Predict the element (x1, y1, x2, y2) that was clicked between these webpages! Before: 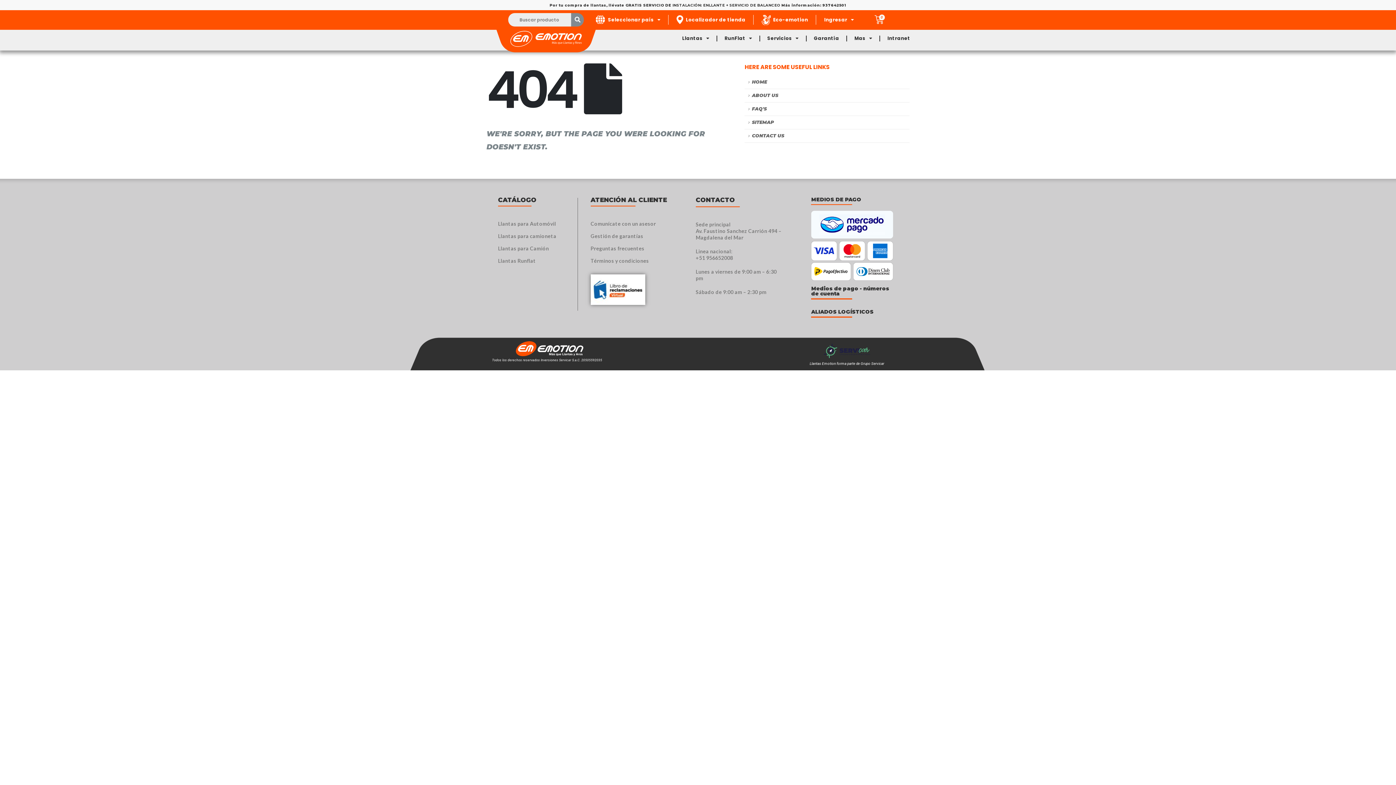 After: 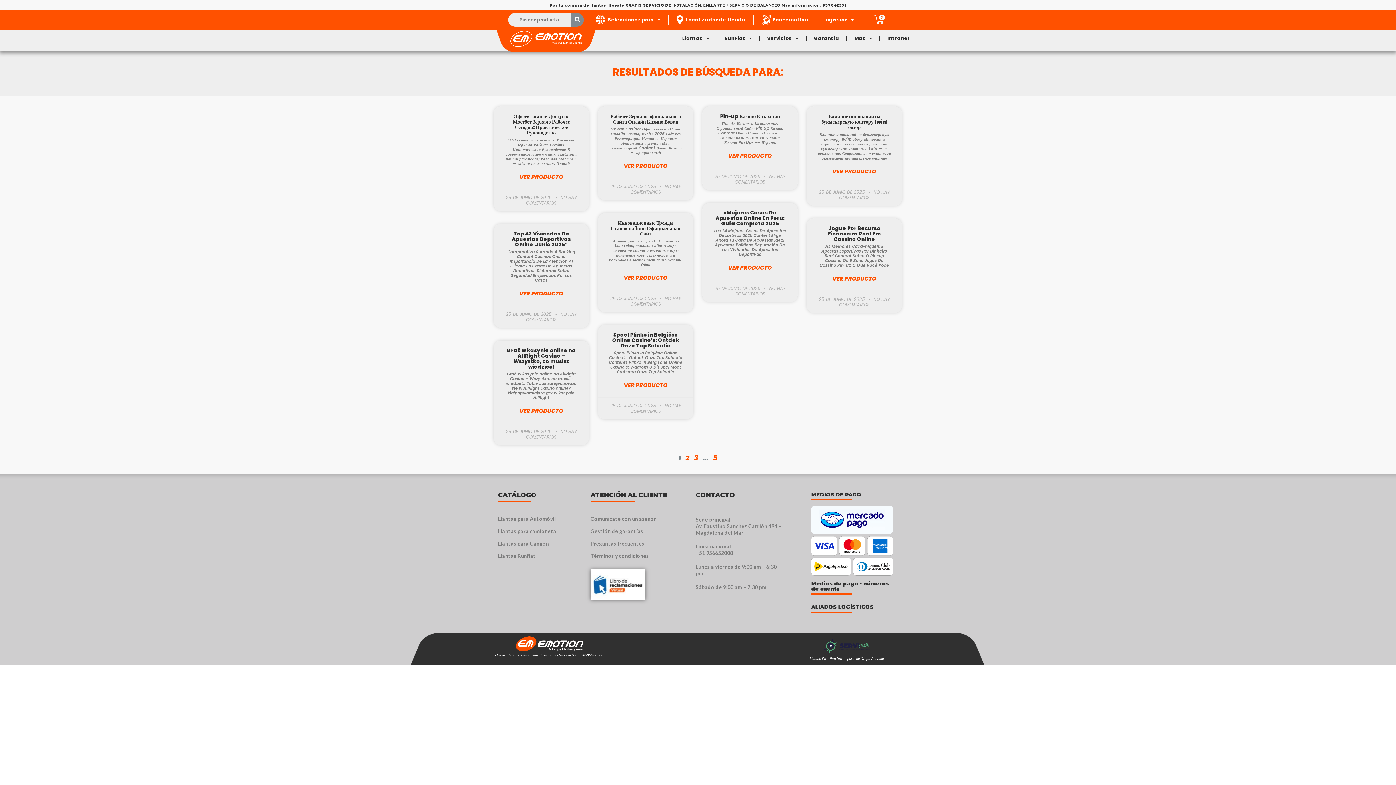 Action: bbox: (571, 13, 584, 26)